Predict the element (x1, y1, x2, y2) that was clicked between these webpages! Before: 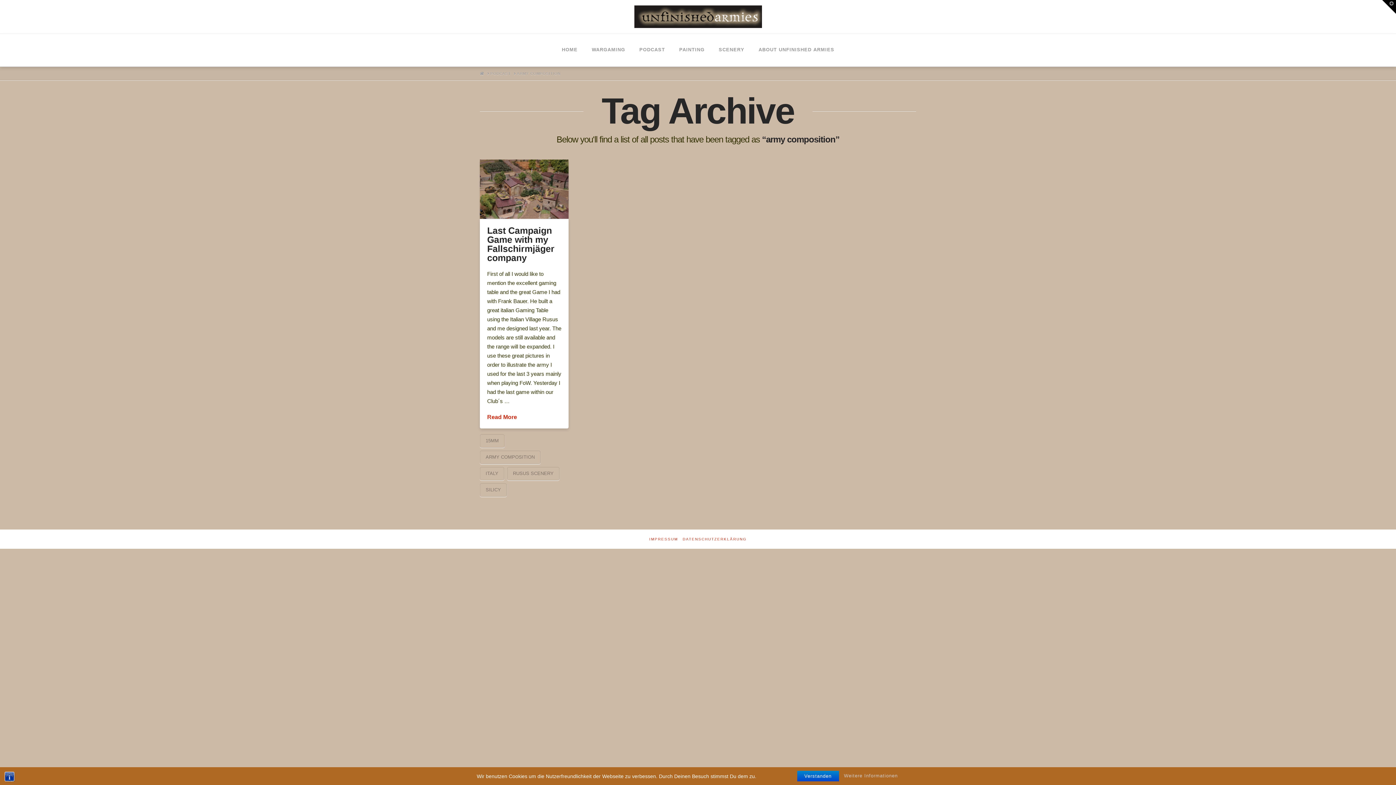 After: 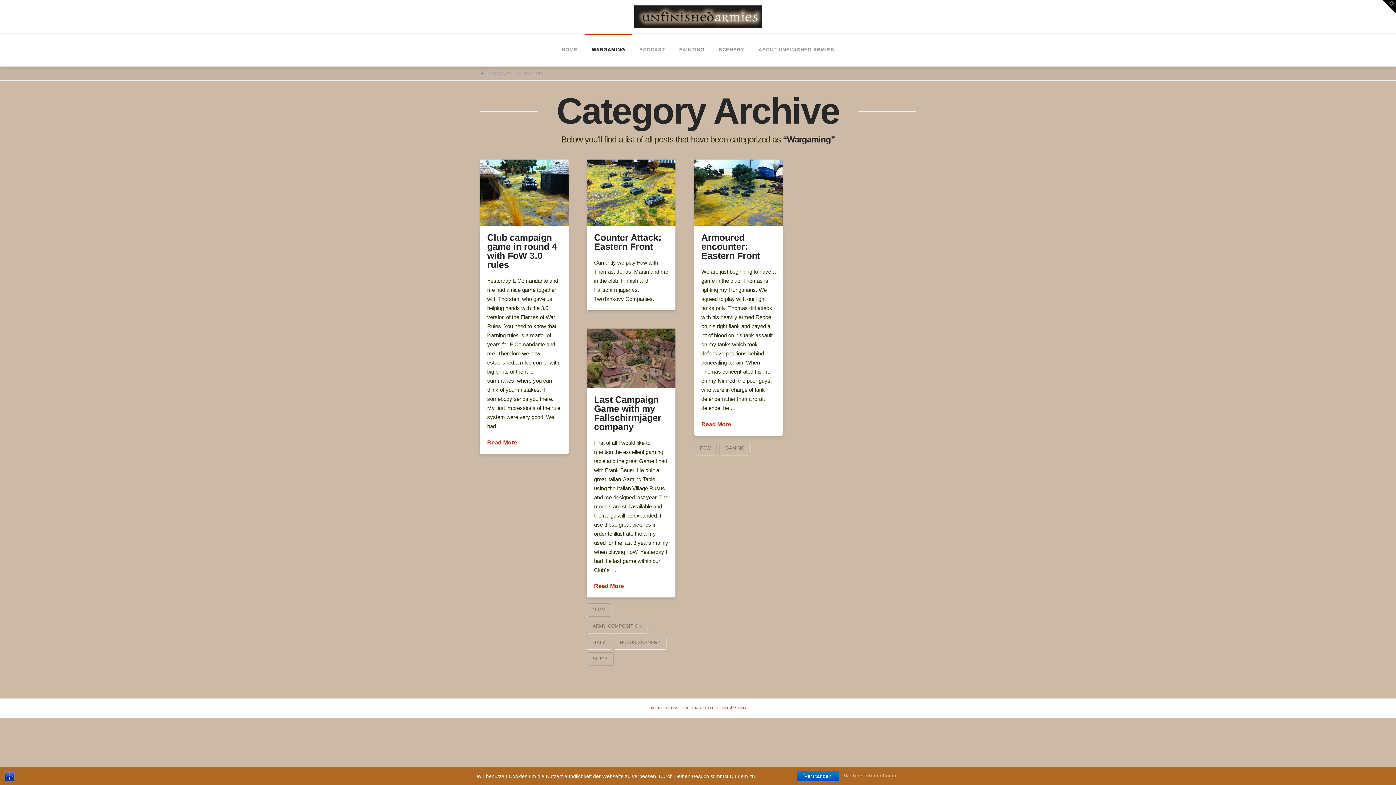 Action: bbox: (584, 33, 632, 66) label: WARGAMING